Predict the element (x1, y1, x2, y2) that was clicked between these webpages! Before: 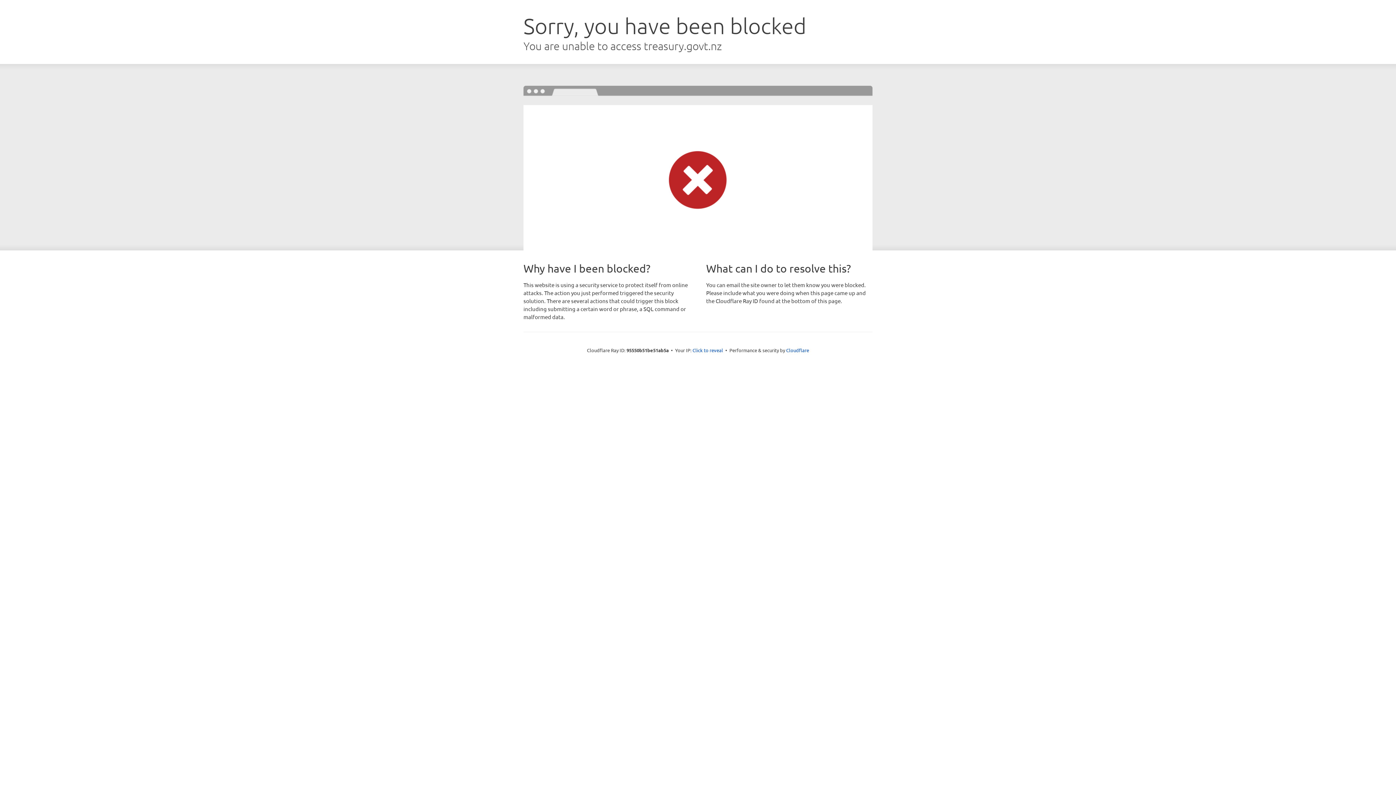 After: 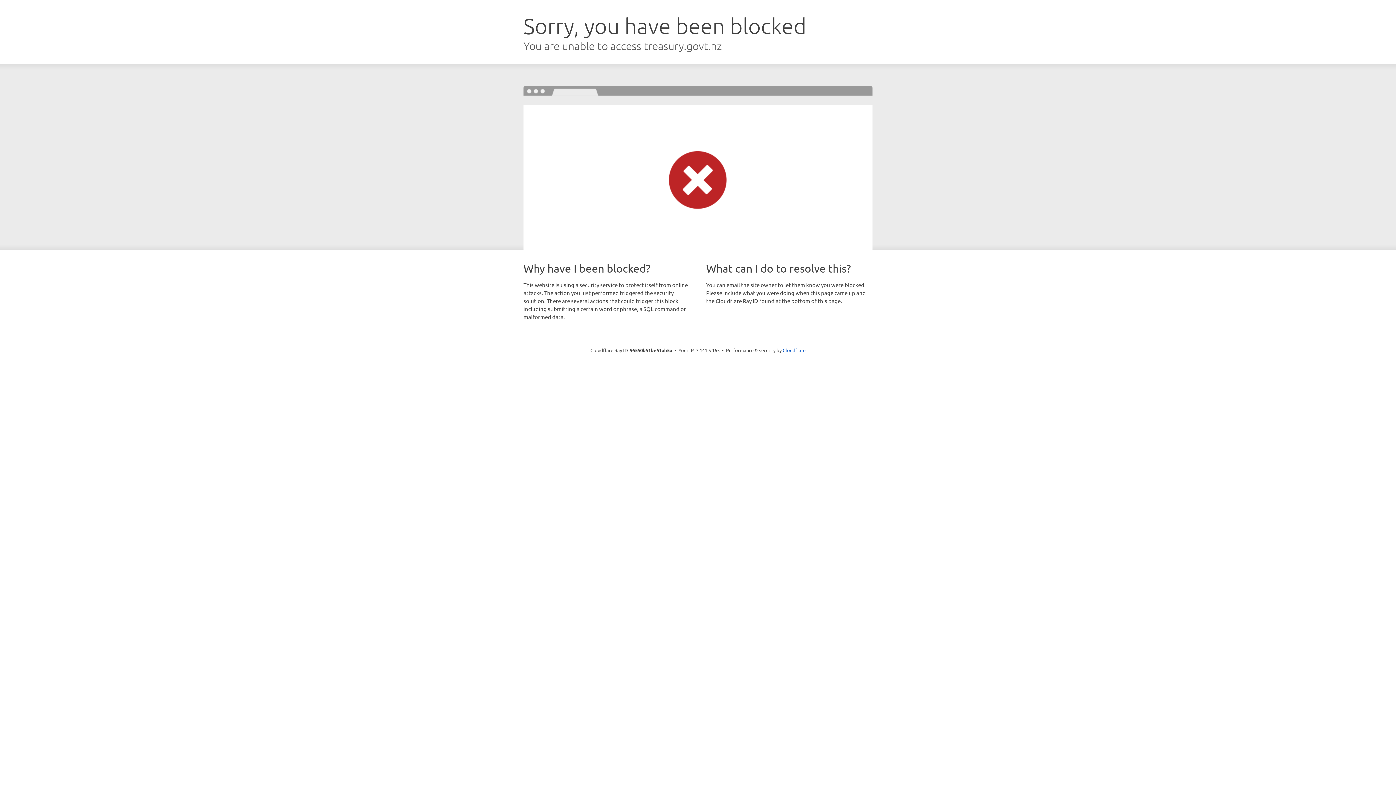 Action: bbox: (692, 346, 723, 353) label: Click to reveal